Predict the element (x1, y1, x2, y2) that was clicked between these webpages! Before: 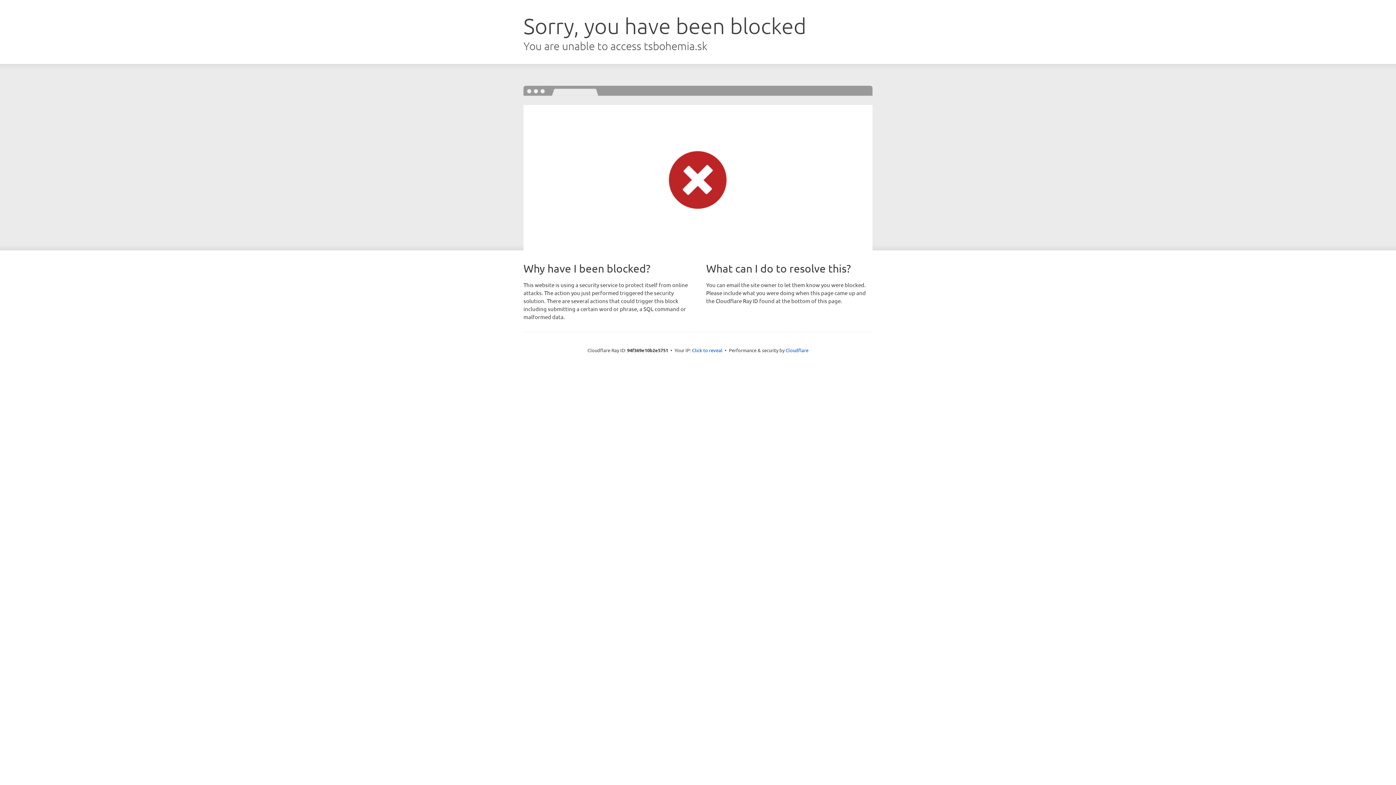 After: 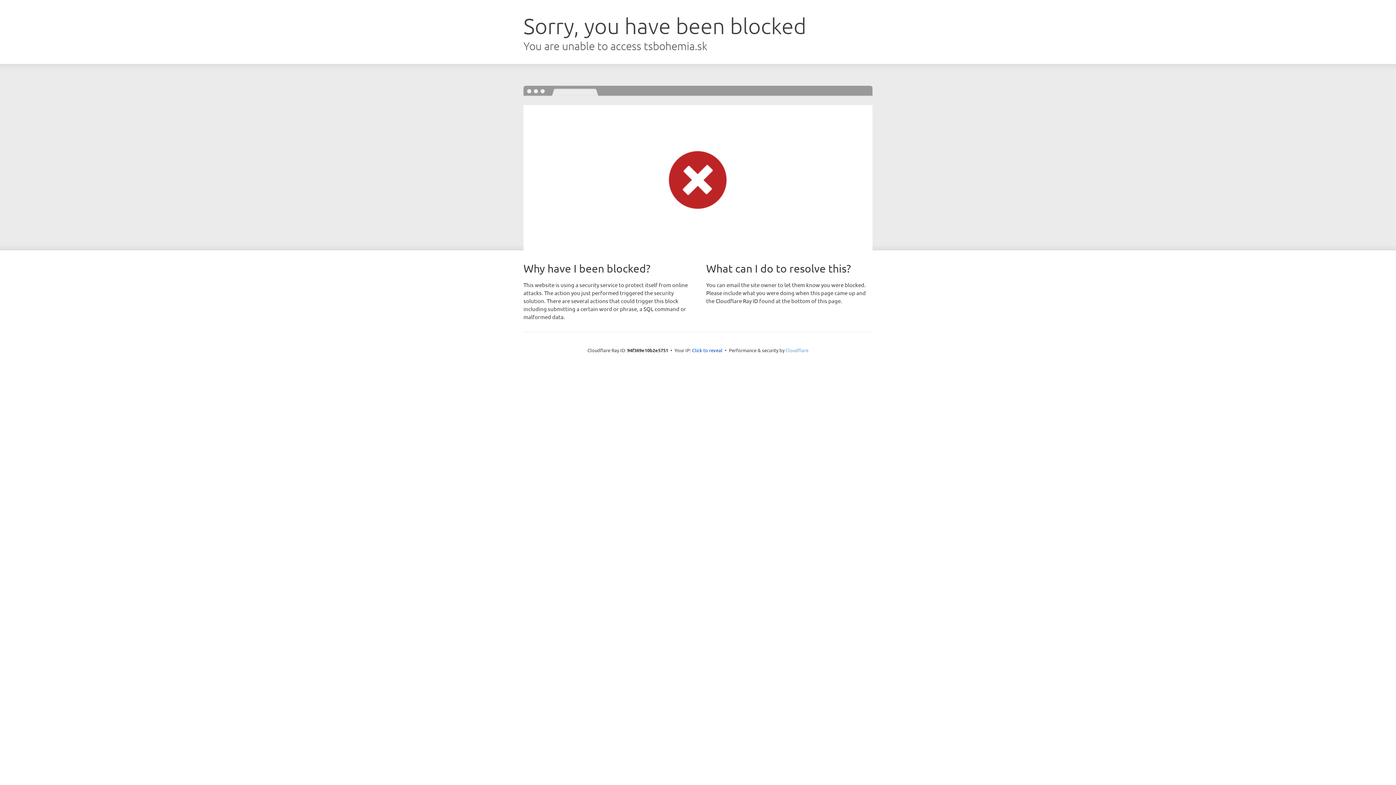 Action: bbox: (785, 347, 808, 353) label: Cloudflare